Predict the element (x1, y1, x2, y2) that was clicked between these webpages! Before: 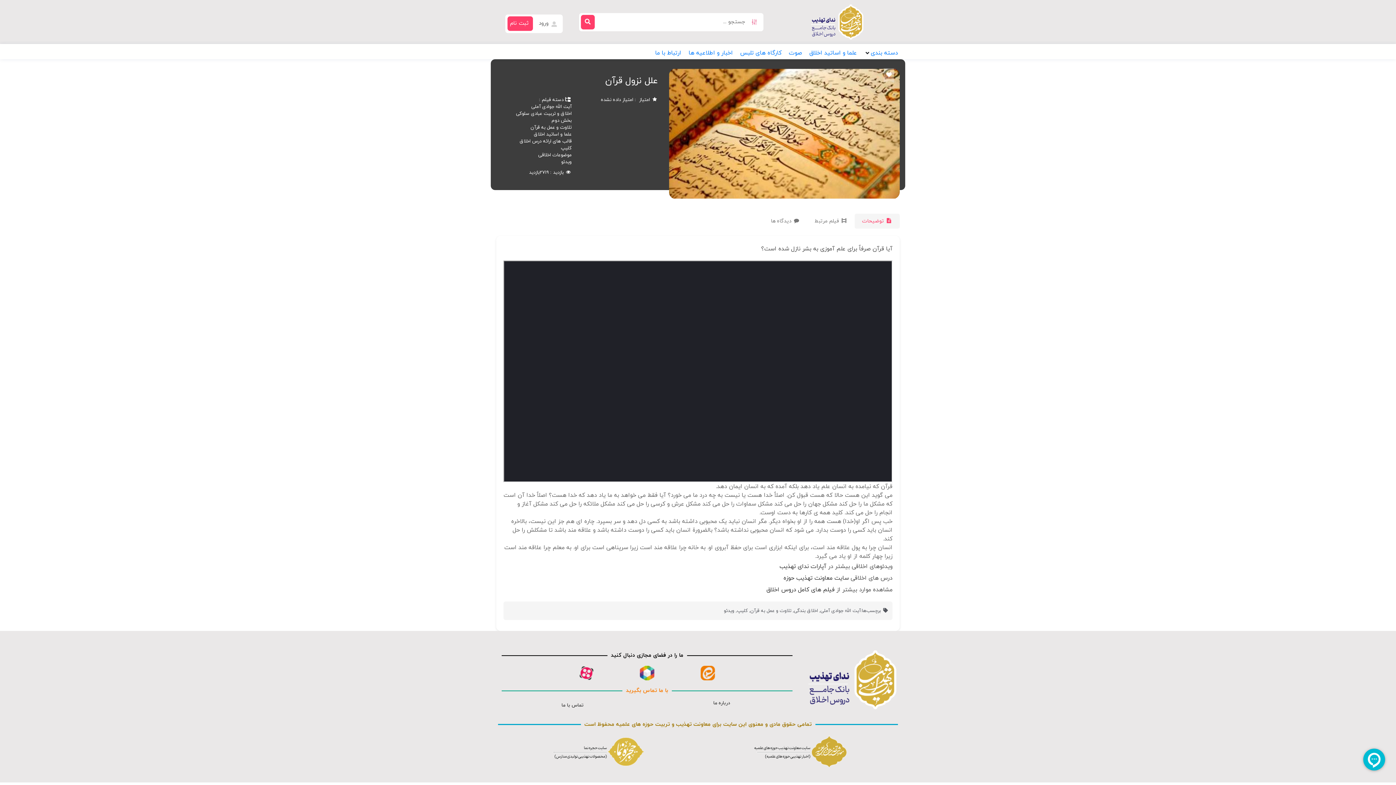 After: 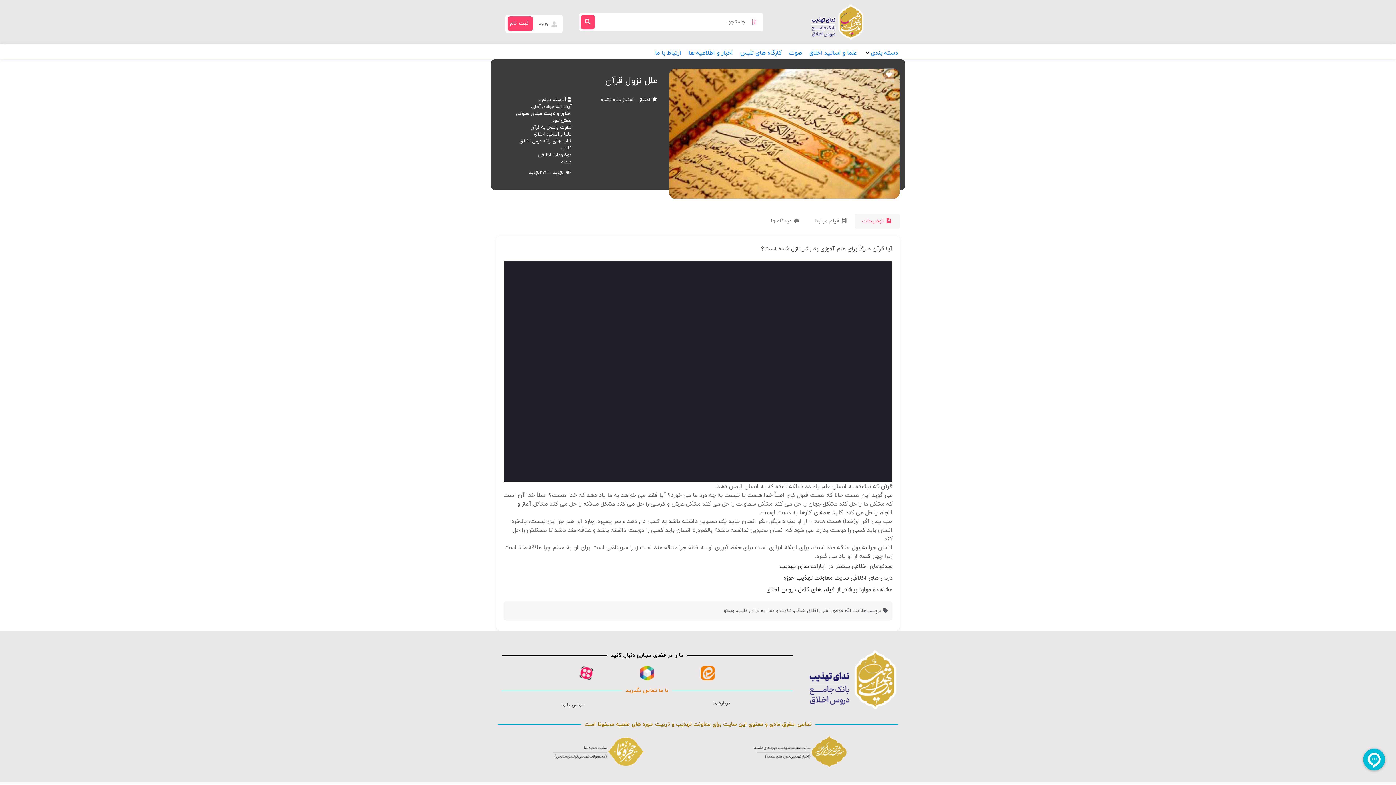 Action: bbox: (700, 666, 715, 680)